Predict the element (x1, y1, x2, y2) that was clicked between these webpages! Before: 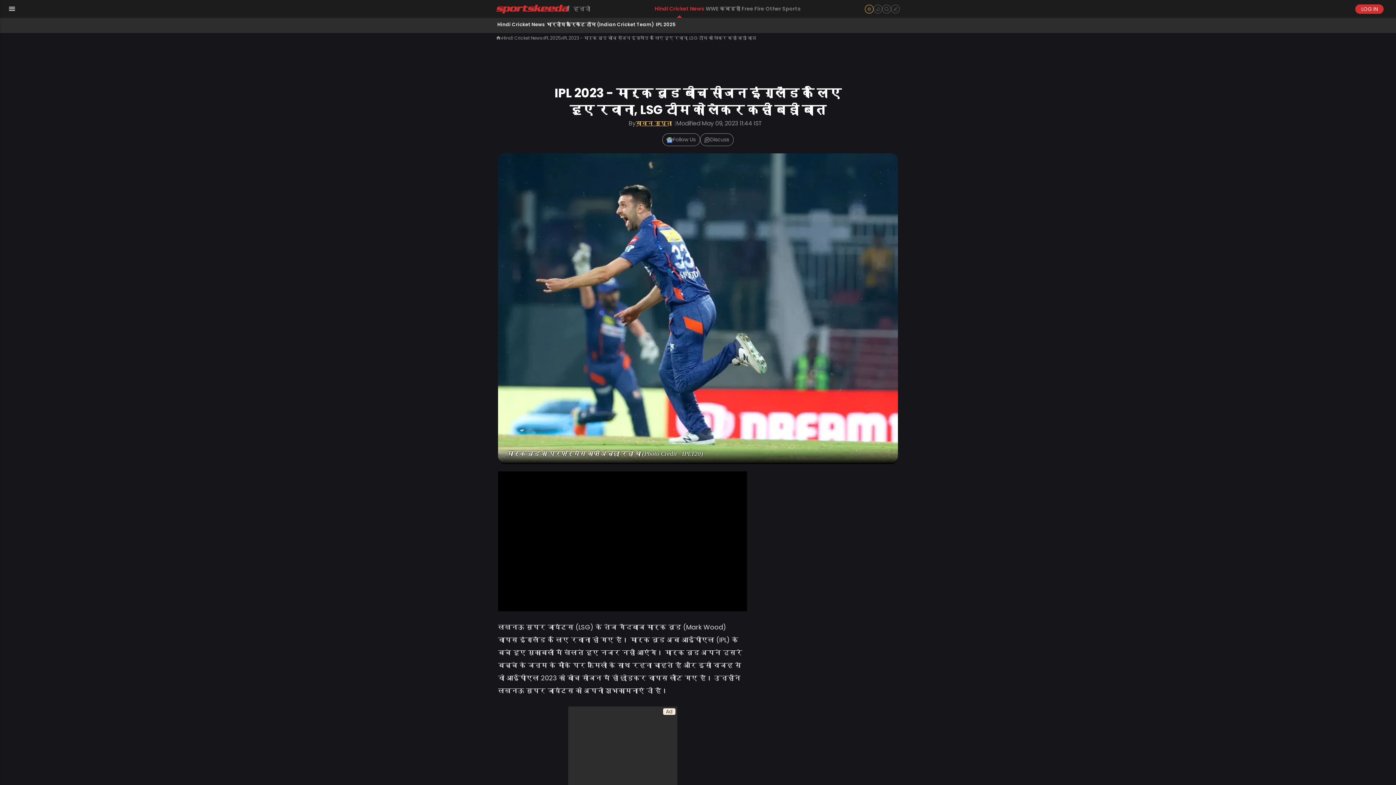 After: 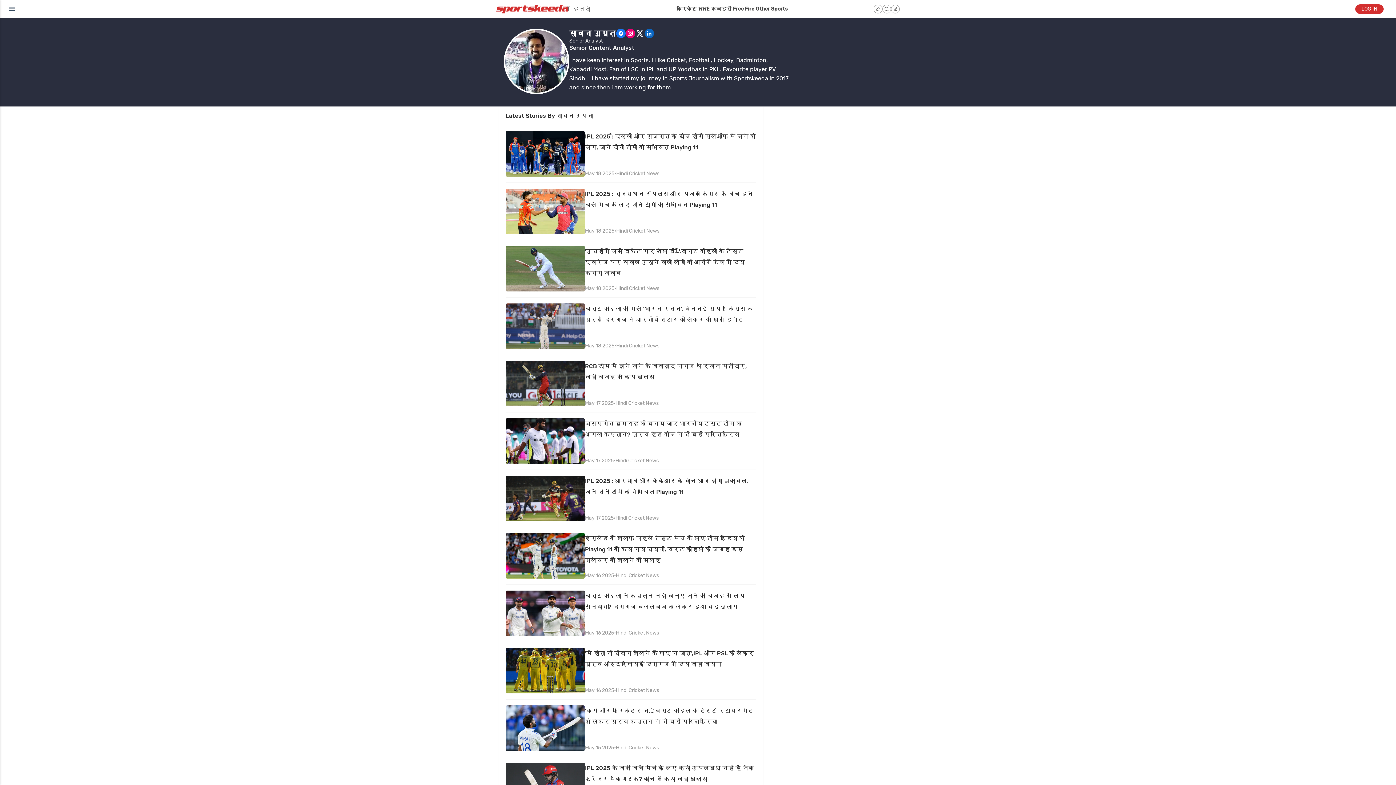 Action: label: सावन गुप्ता bbox: (635, 121, 675, 126)